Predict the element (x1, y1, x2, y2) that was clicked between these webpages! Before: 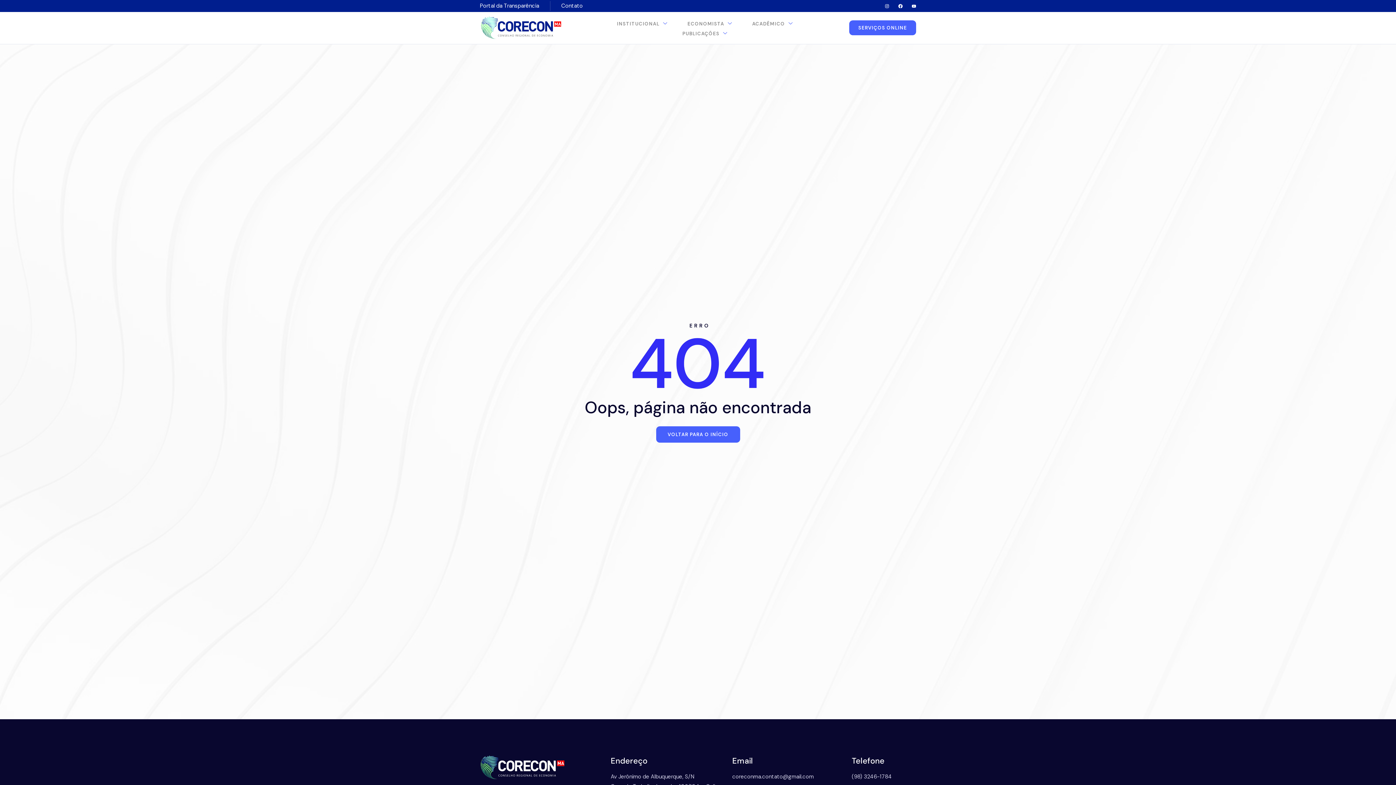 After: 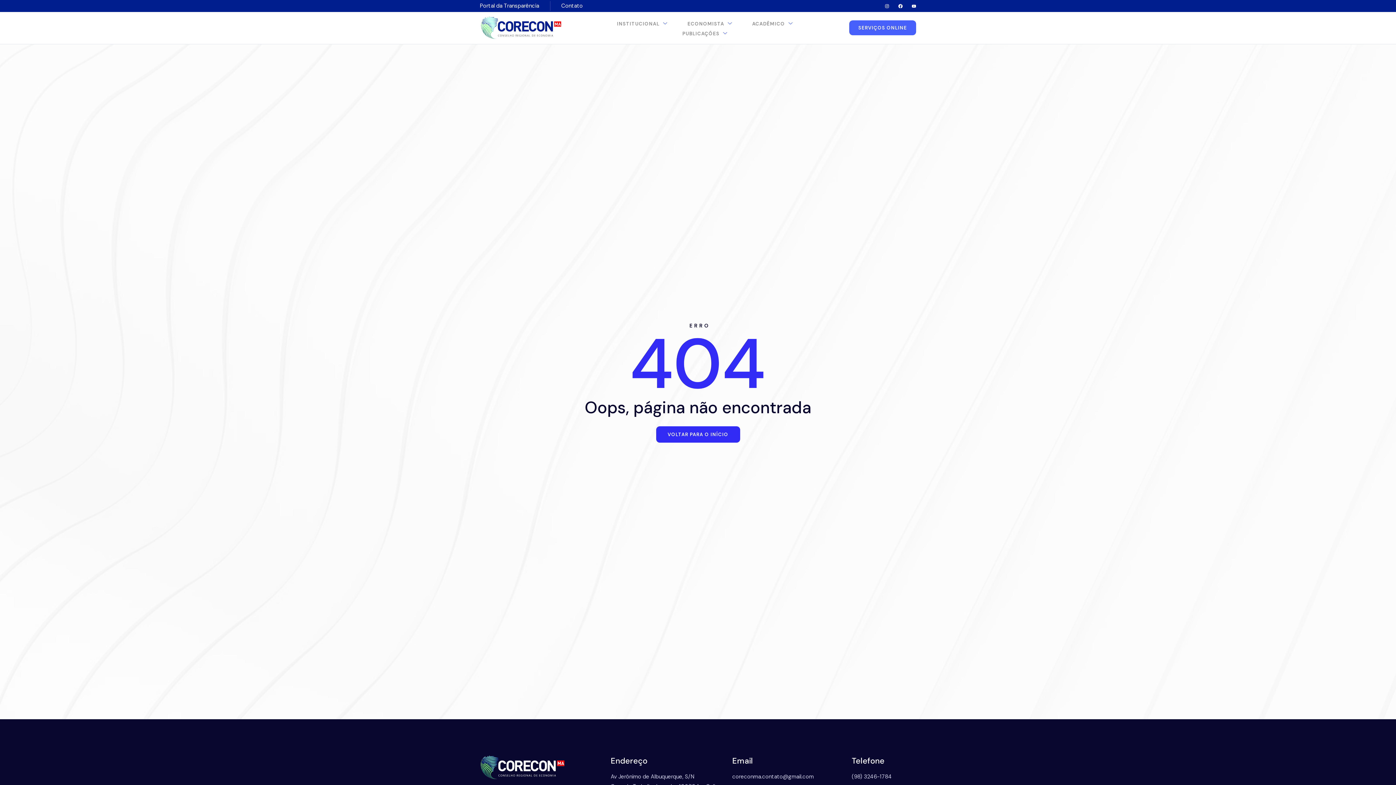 Action: bbox: (656, 426, 740, 442) label: VOLTAR PARA O INÍCIO